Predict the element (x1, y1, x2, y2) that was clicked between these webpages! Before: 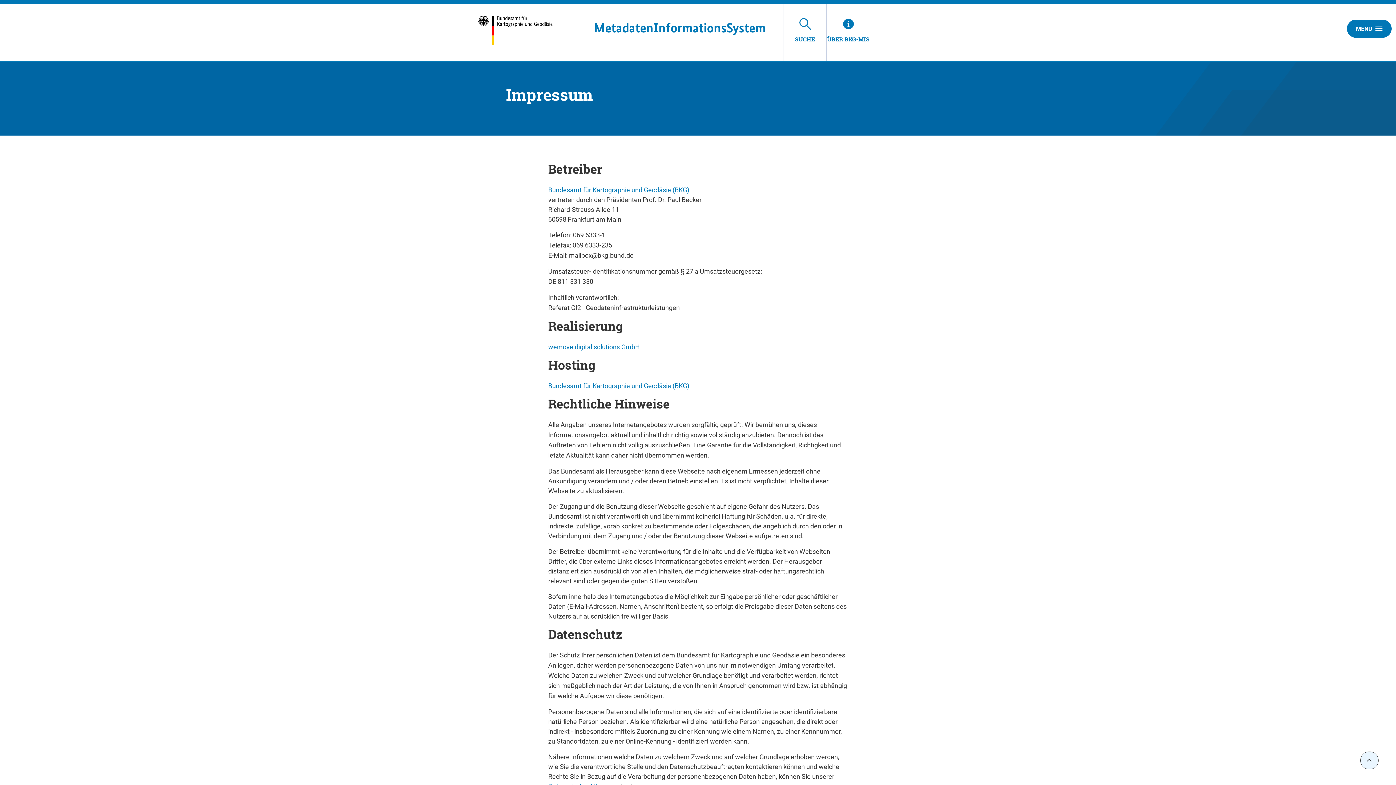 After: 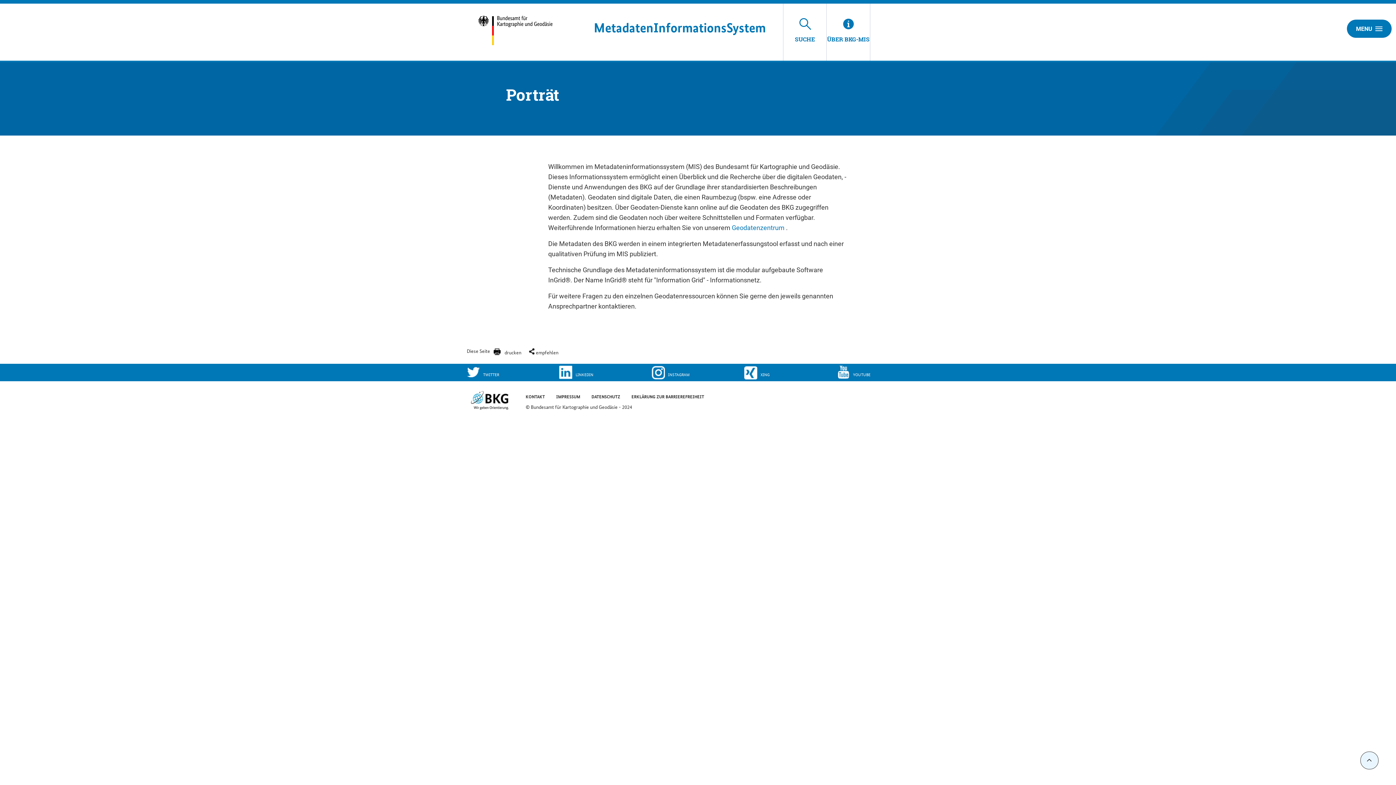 Action: bbox: (826, 3, 870, 60) label: ÜBER BKG-MIS